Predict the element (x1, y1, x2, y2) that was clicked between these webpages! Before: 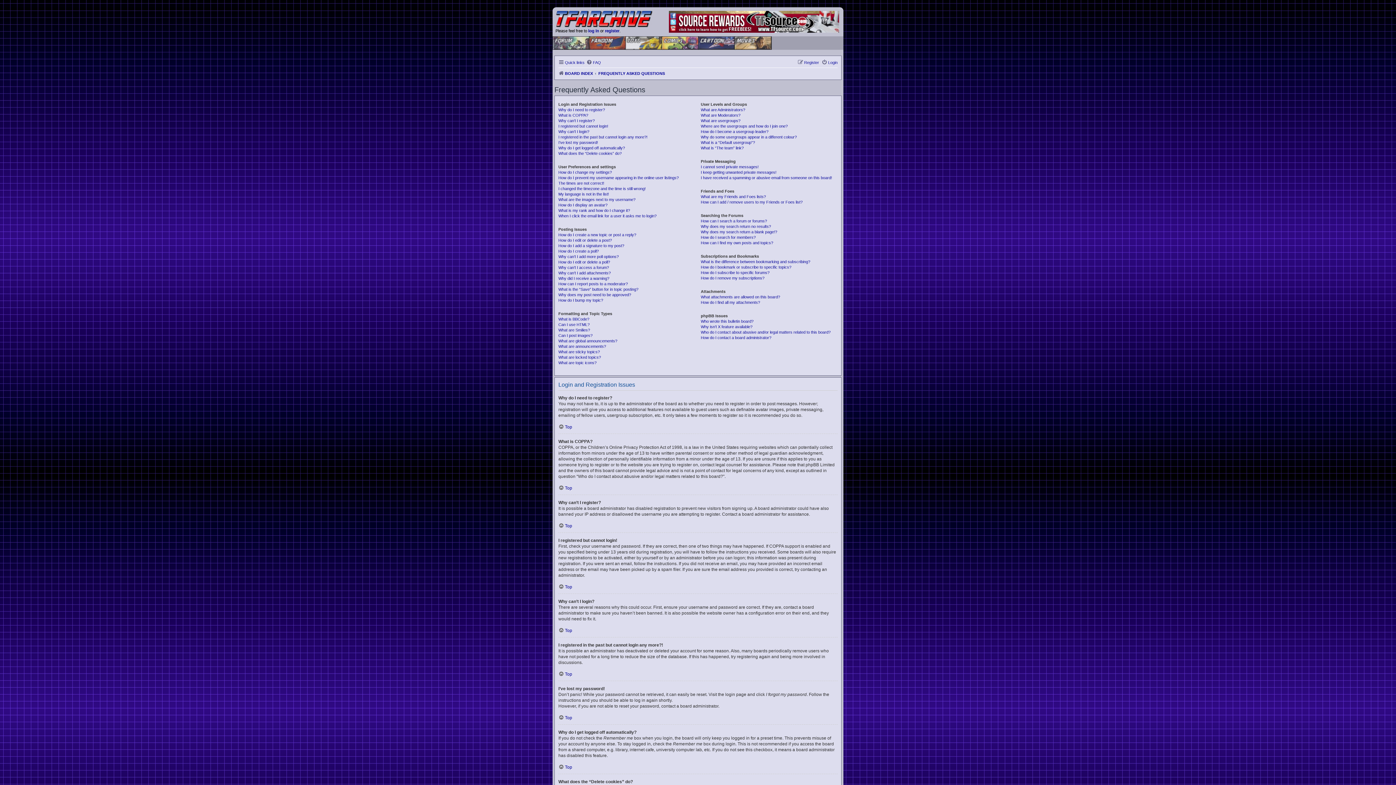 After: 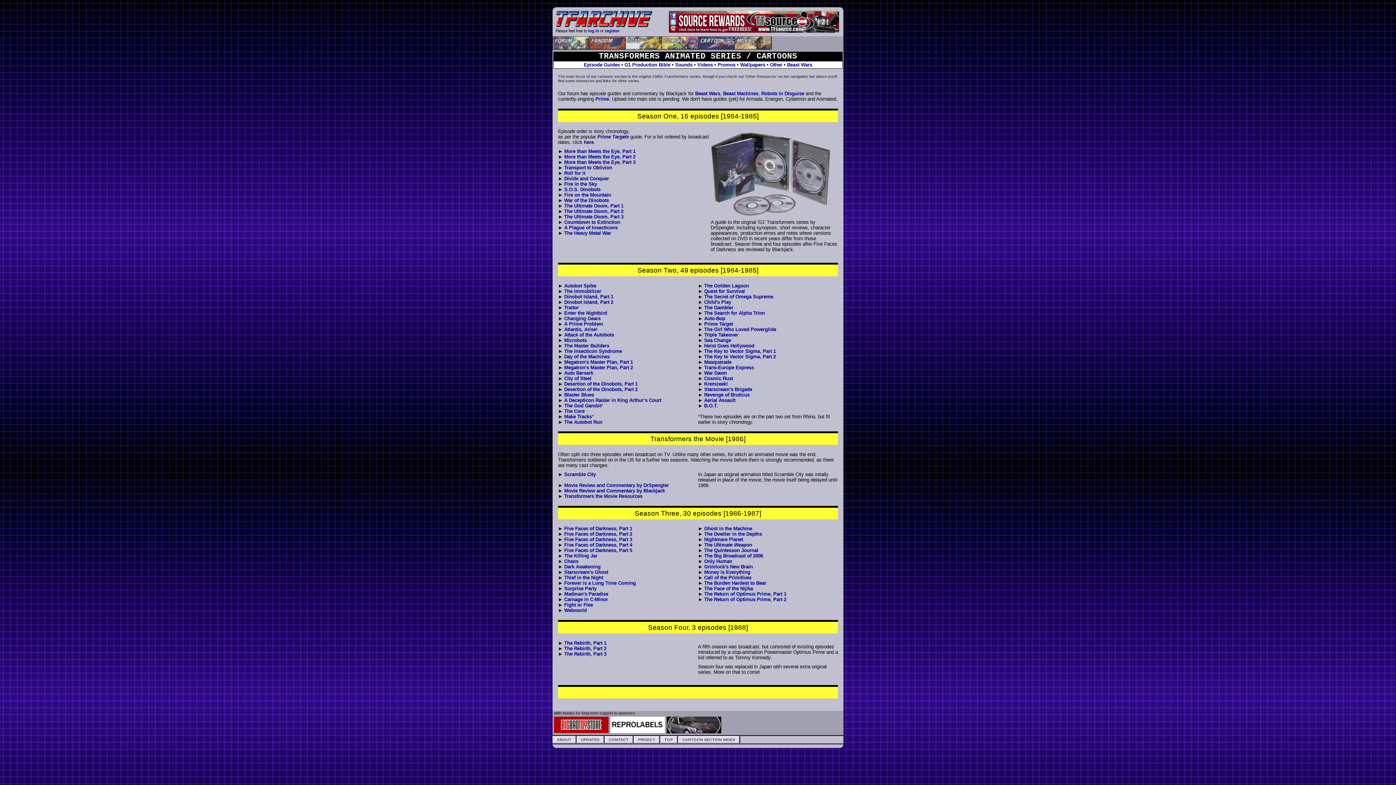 Action: bbox: (698, 36, 734, 49)